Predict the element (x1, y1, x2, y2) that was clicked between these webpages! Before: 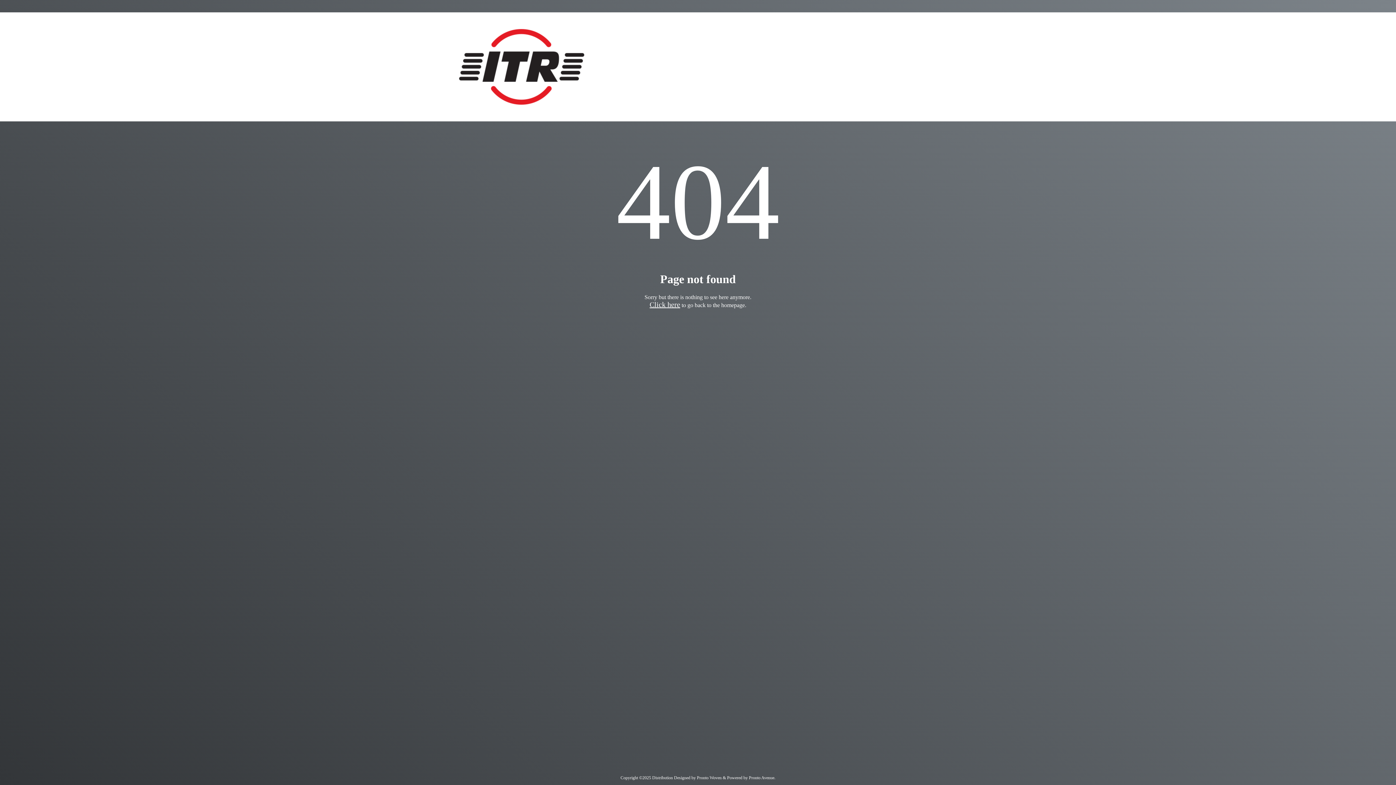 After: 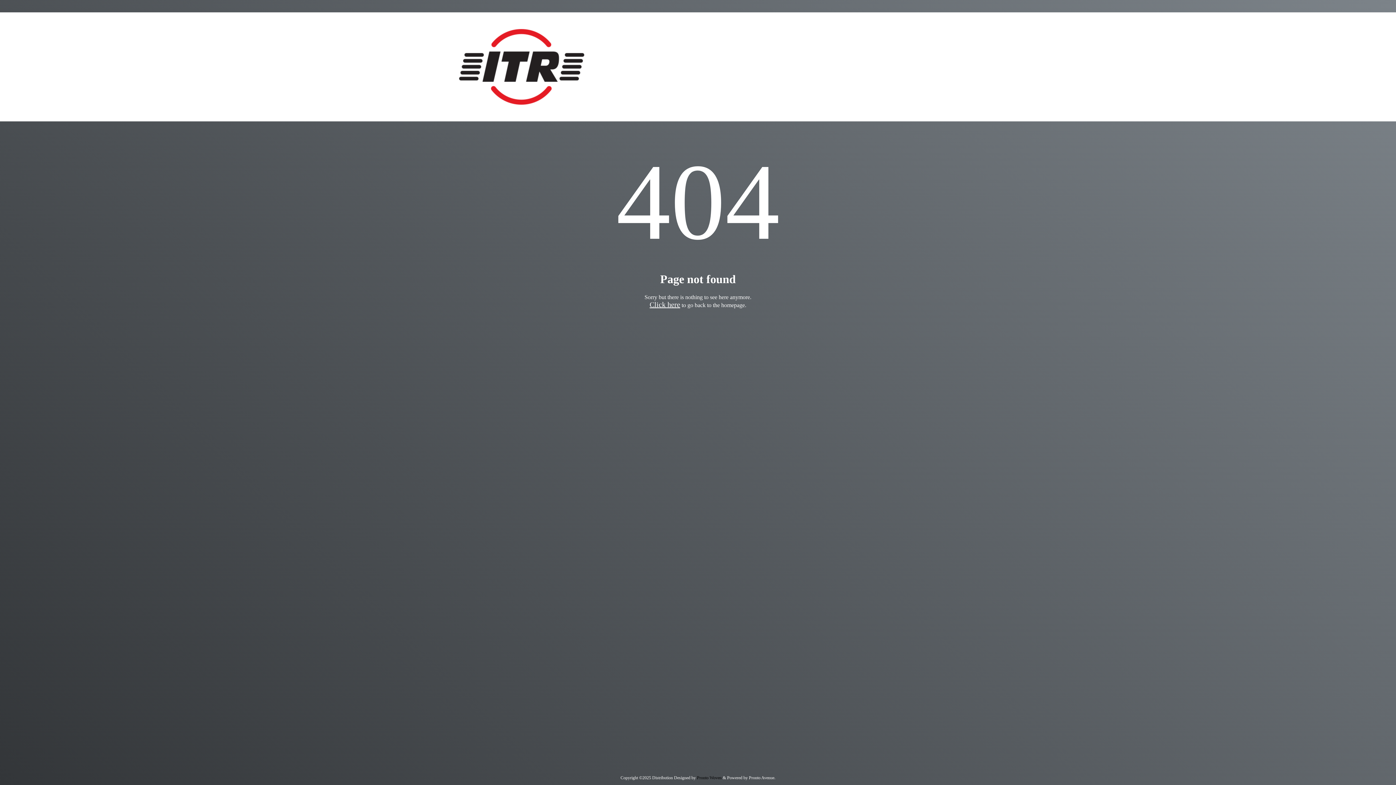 Action: label: Pronto Woven bbox: (697, 775, 721, 780)